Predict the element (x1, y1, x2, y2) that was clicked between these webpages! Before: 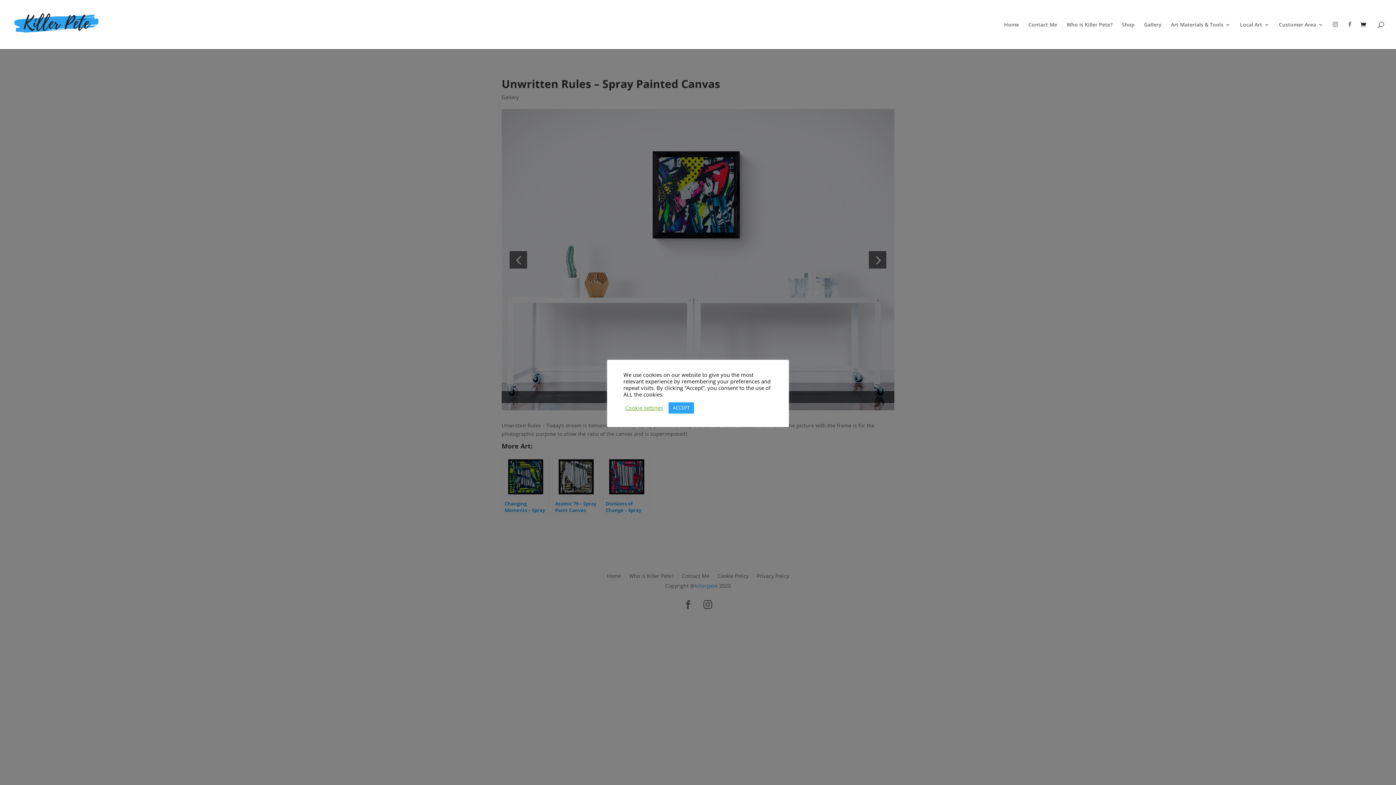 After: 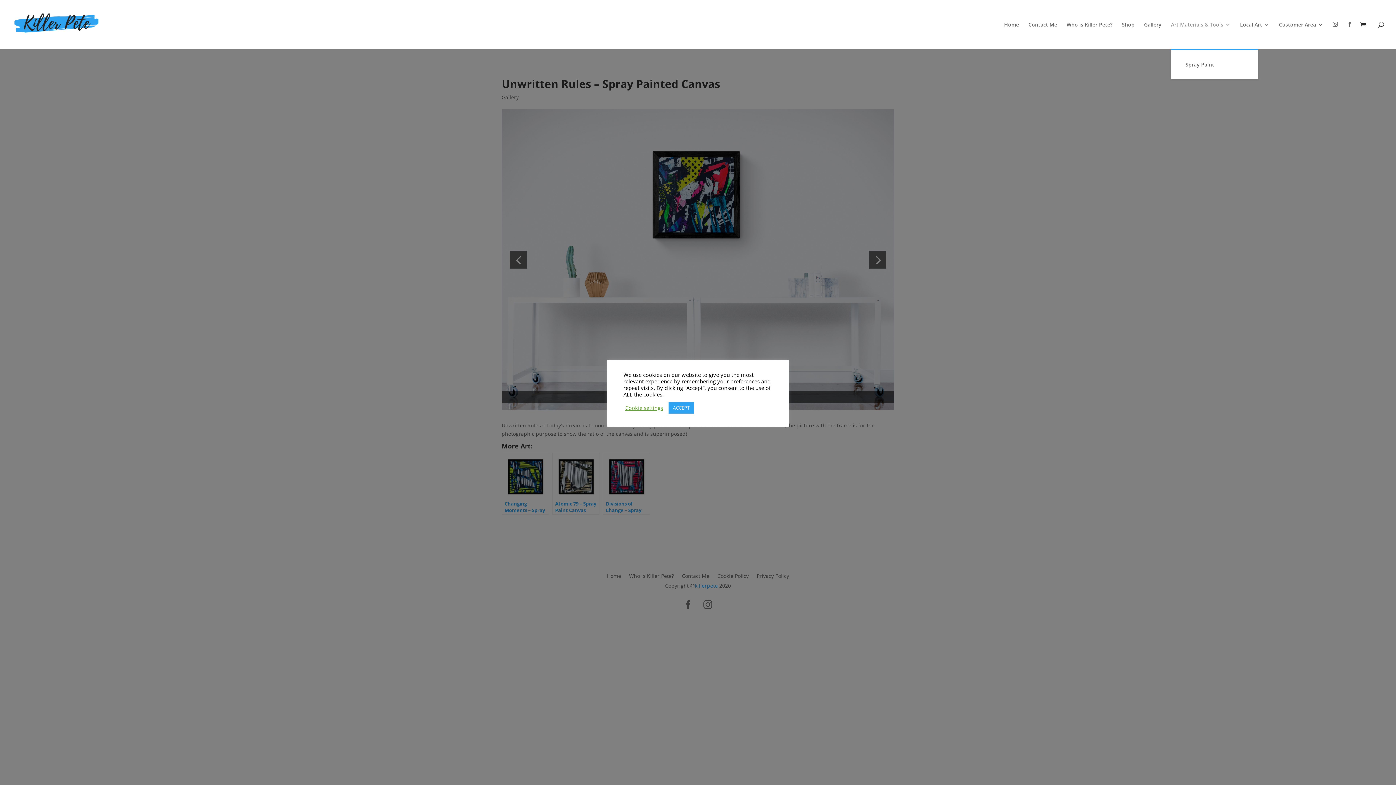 Action: label: Art Materials & Tools bbox: (1171, 22, 1230, 49)